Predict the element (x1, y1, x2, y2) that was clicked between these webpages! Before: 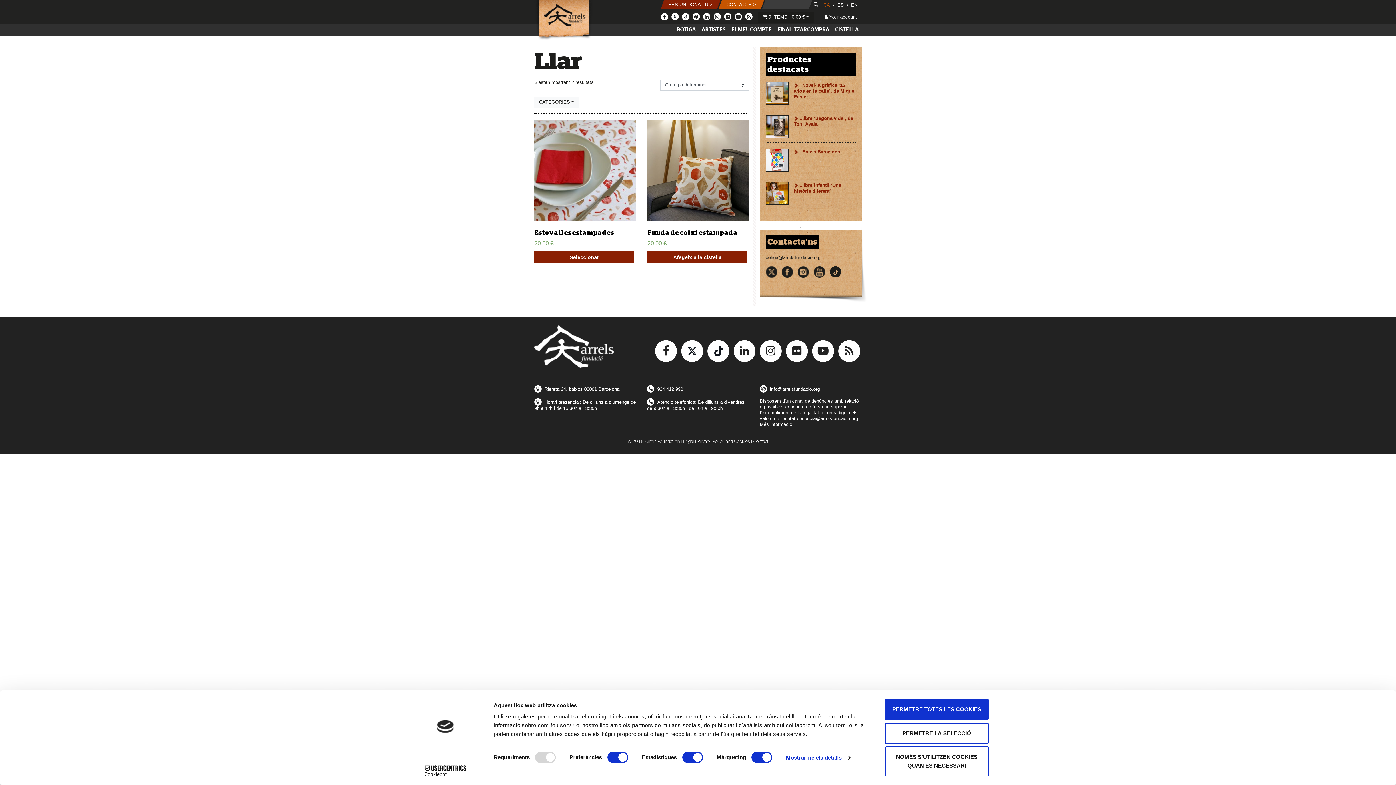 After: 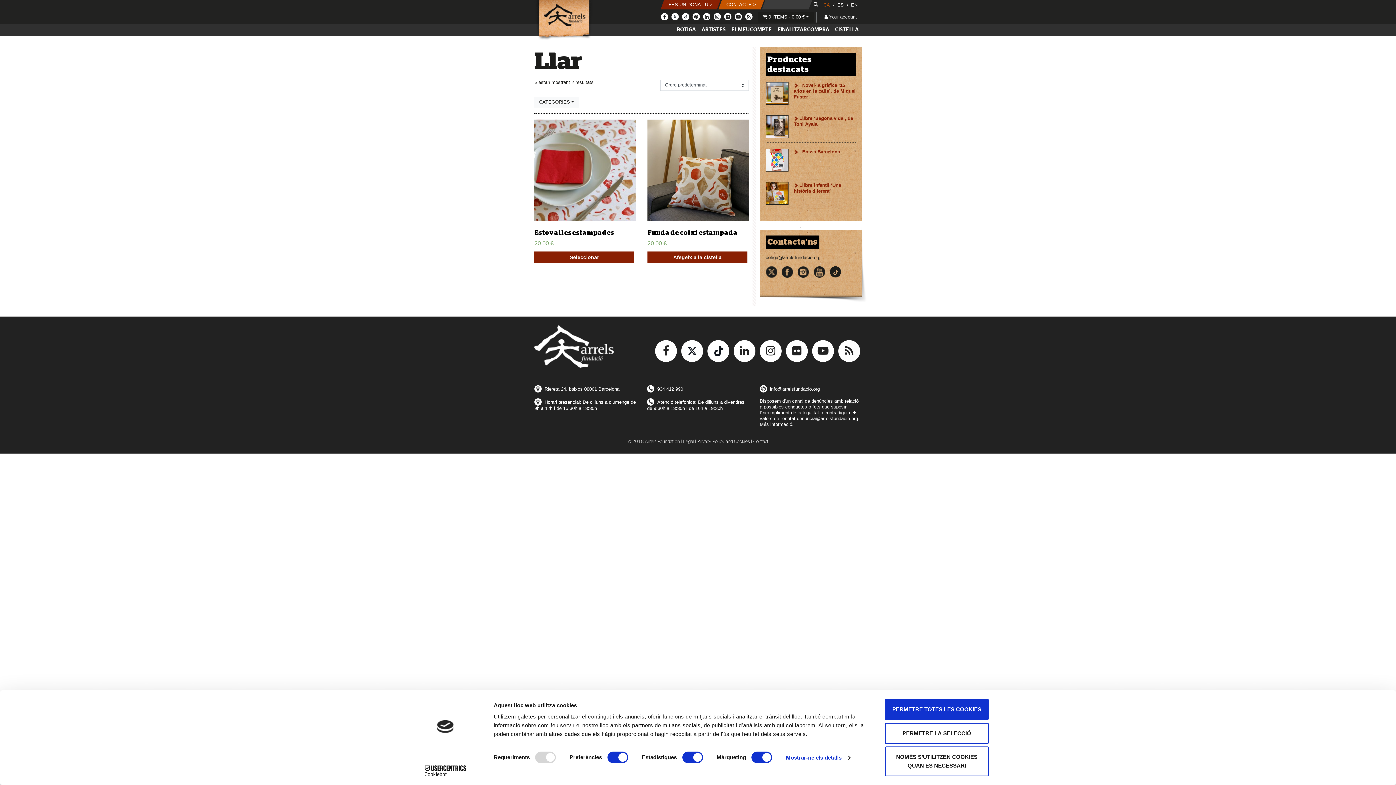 Action: label: CA bbox: (820, 0, 833, 9)